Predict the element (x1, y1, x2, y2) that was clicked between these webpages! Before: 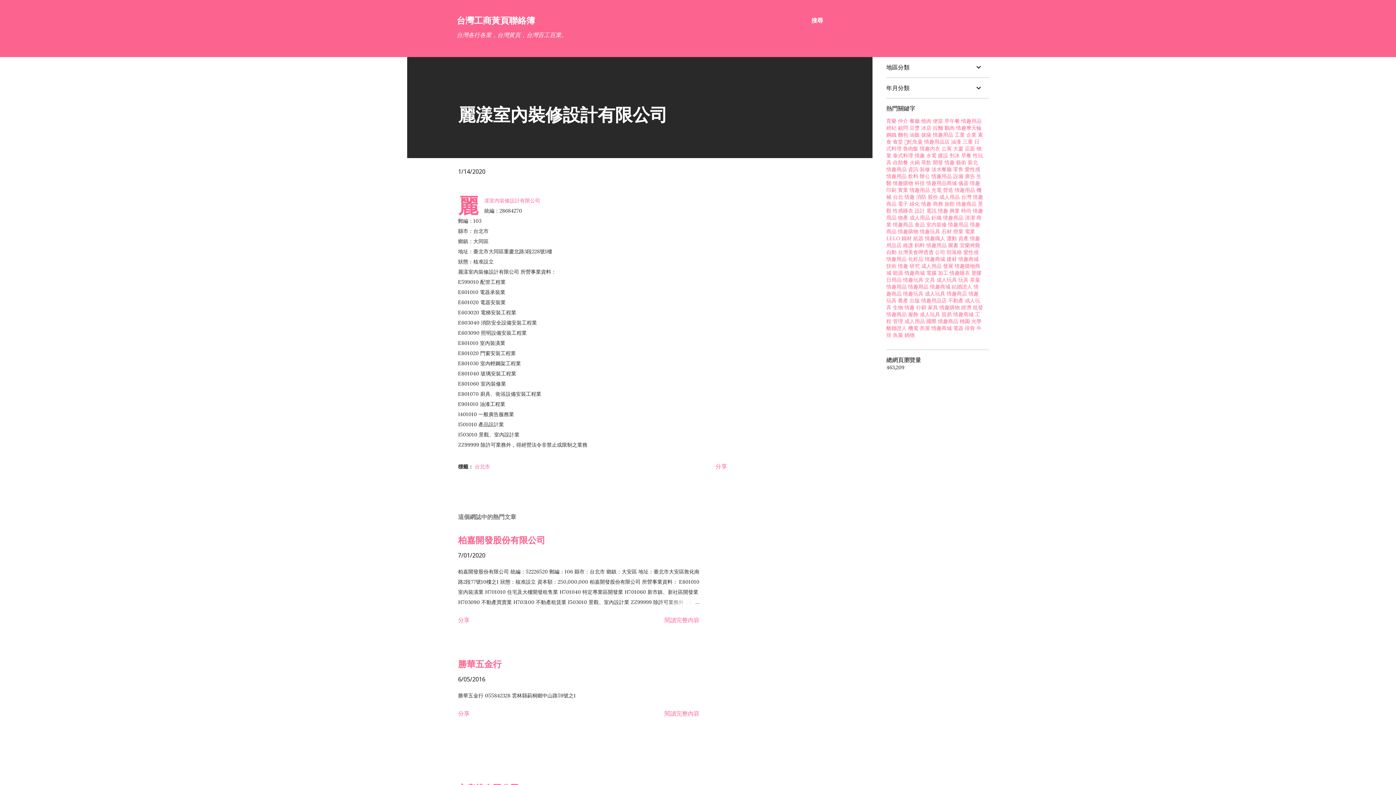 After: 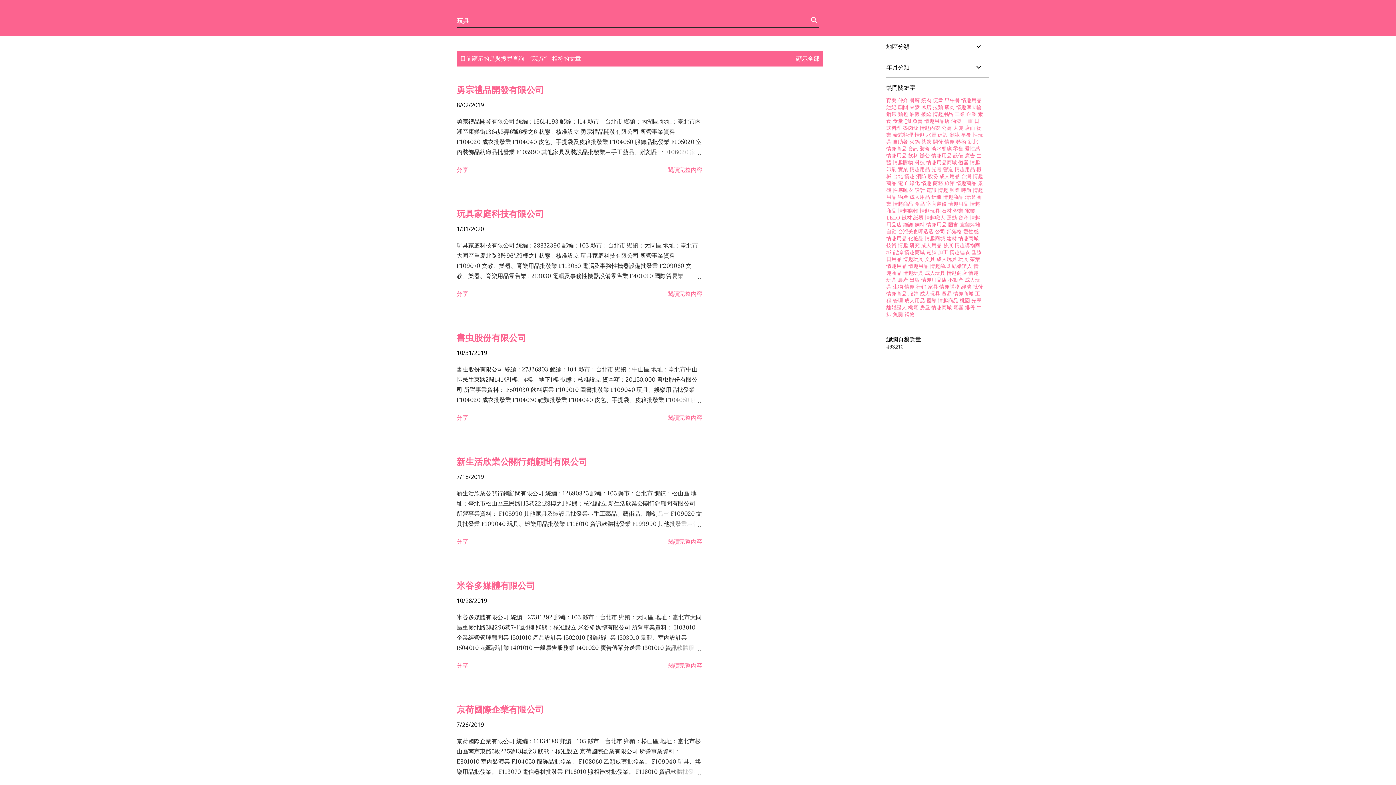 Action: label: 玩具 bbox: (958, 276, 968, 283)